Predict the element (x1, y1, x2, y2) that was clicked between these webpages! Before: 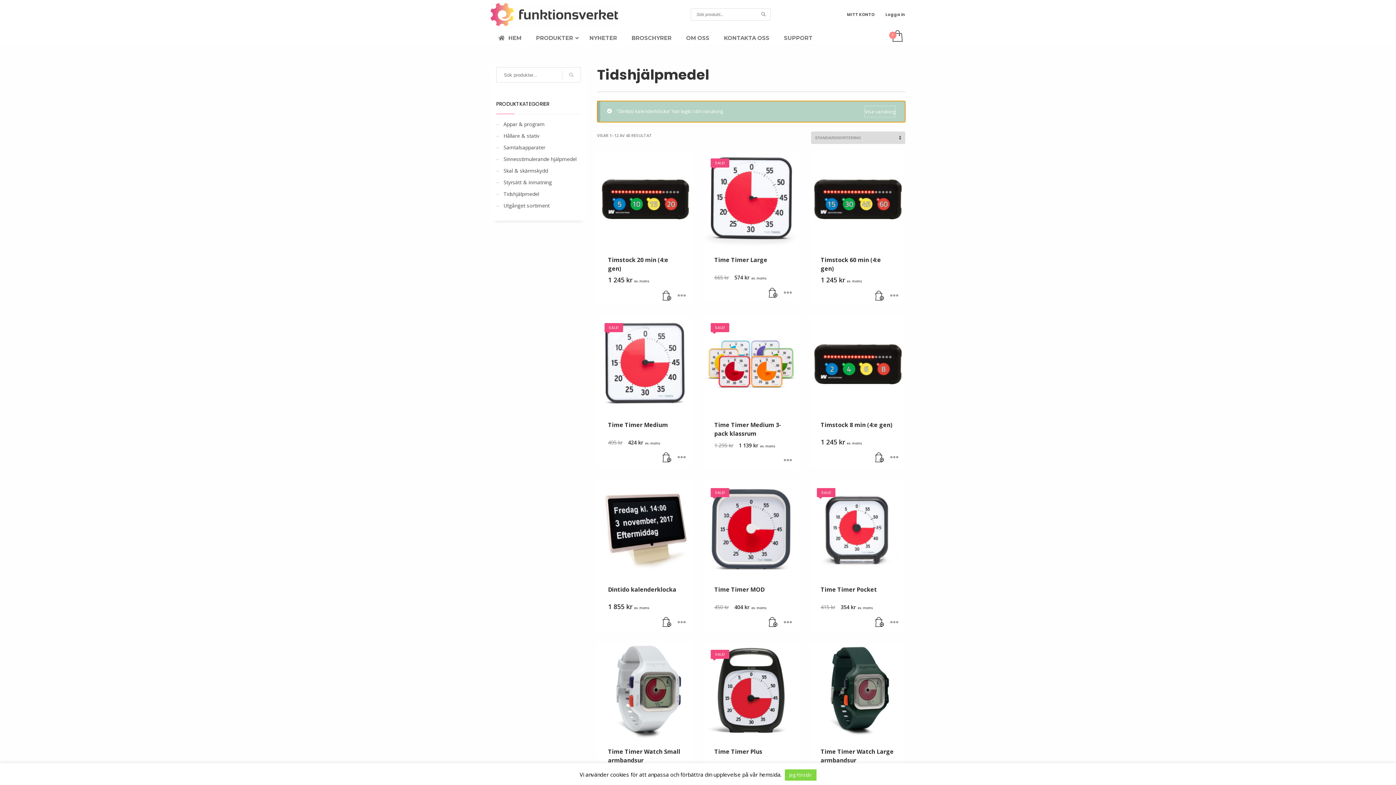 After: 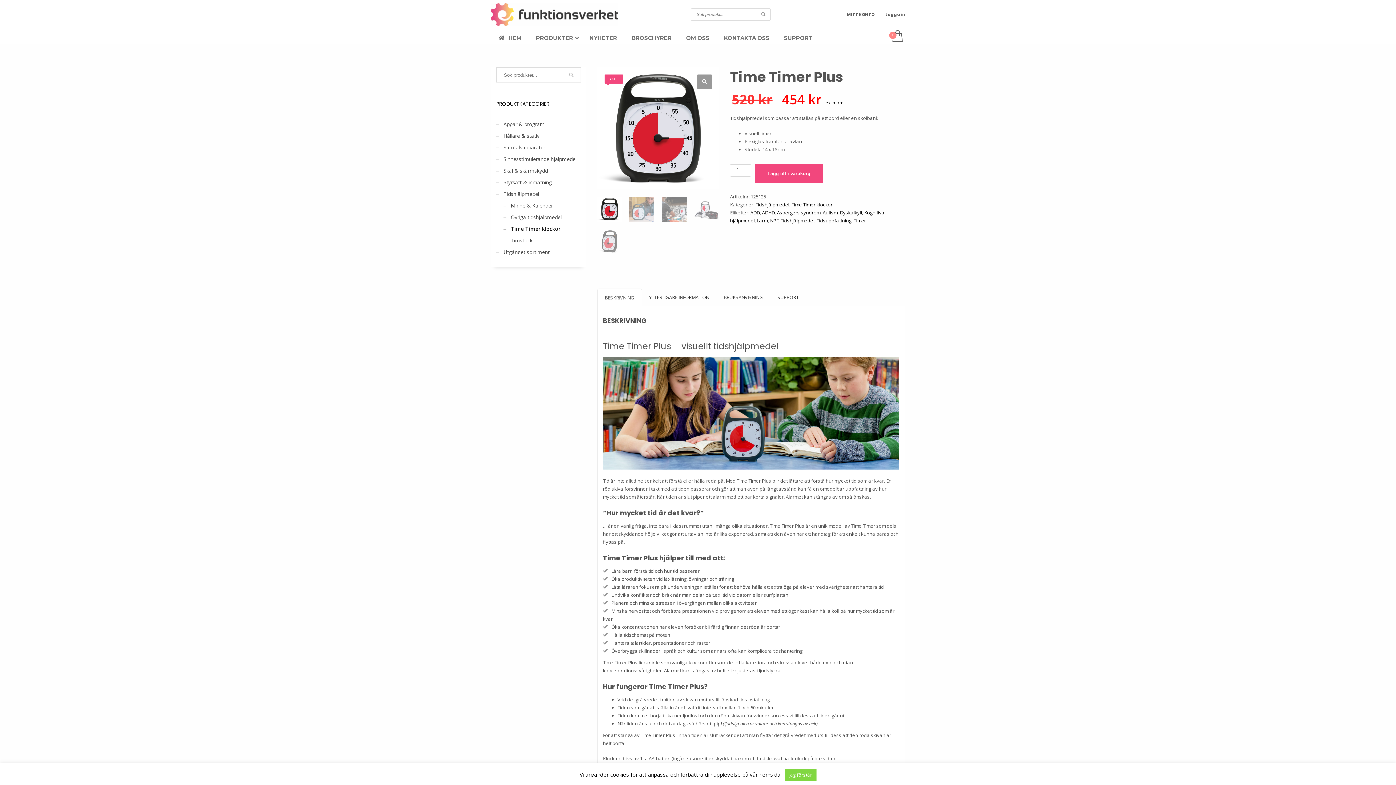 Action: bbox: (703, 643, 799, 794) label: SALE!
Time Timer Plus
520 kr 
Det ursprungliga priset var: 520 kr.
454 kr
Det nuvarande priset är: 454 kr.
 ex. moms